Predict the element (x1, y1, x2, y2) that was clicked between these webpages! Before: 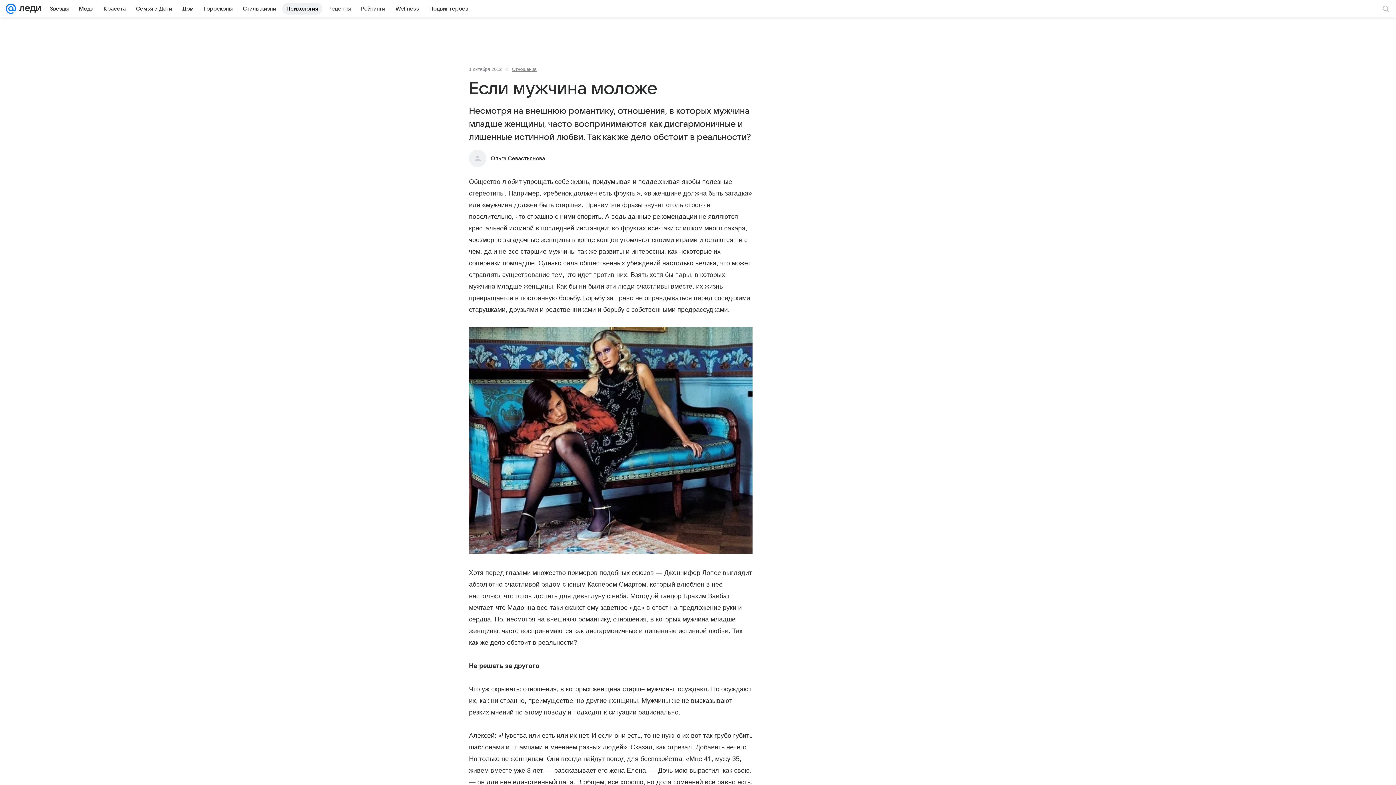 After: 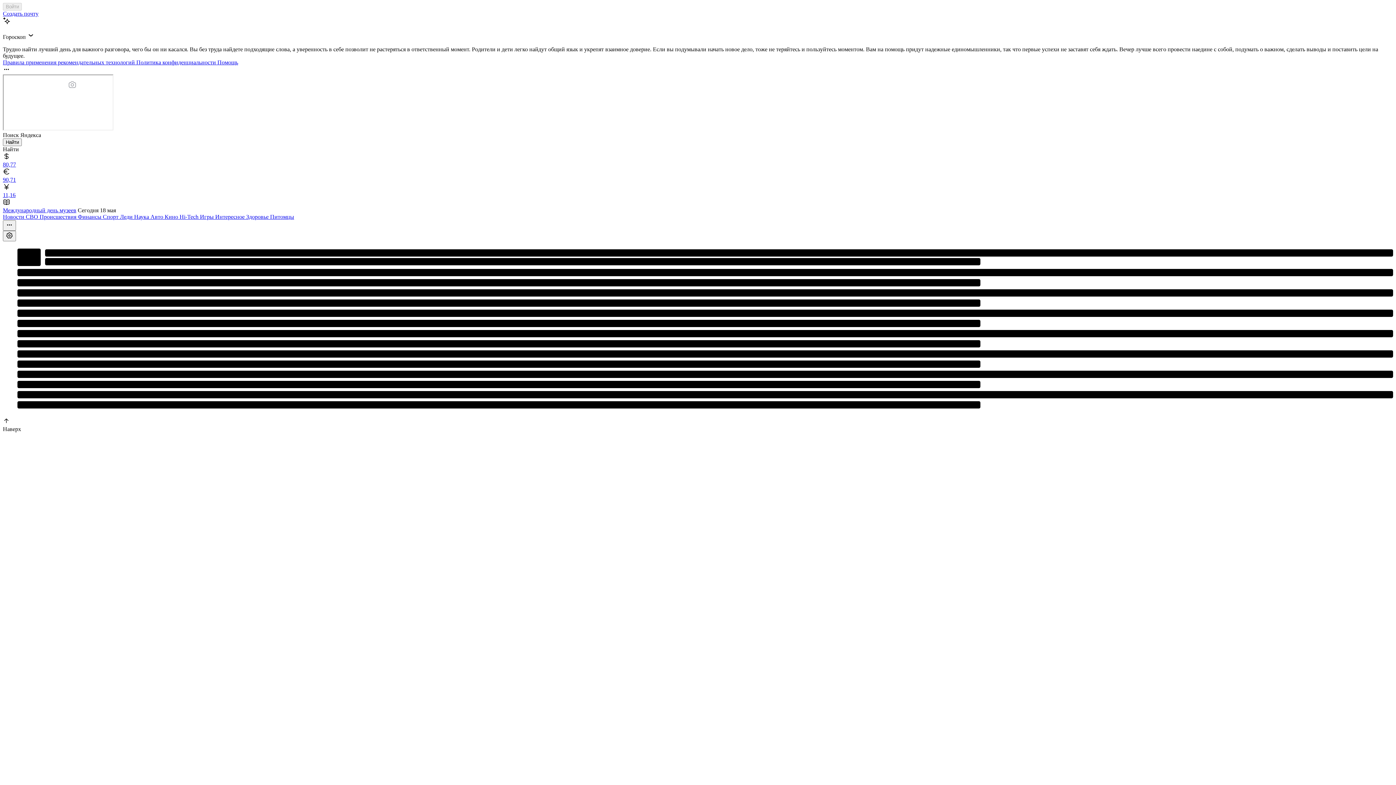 Action: bbox: (5, 0, 16, 17)